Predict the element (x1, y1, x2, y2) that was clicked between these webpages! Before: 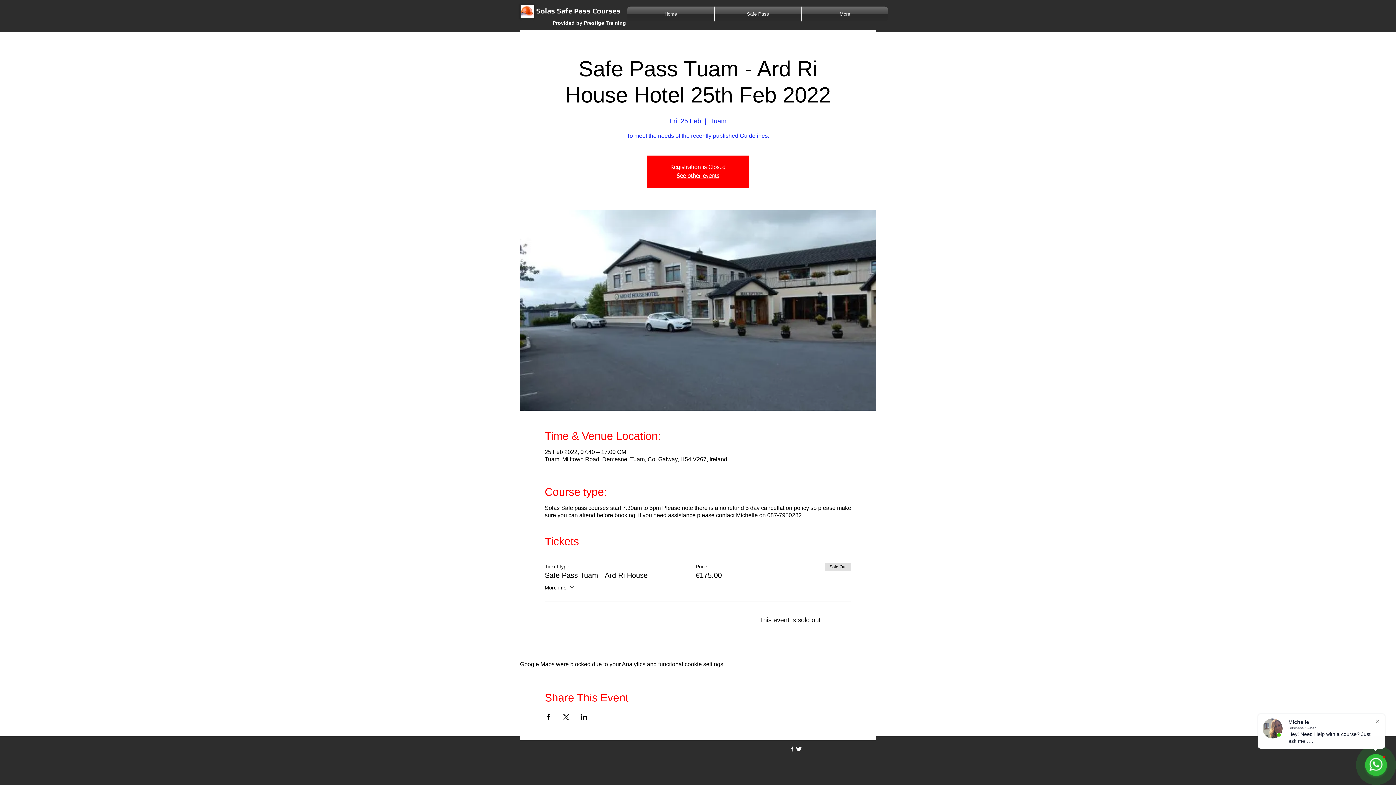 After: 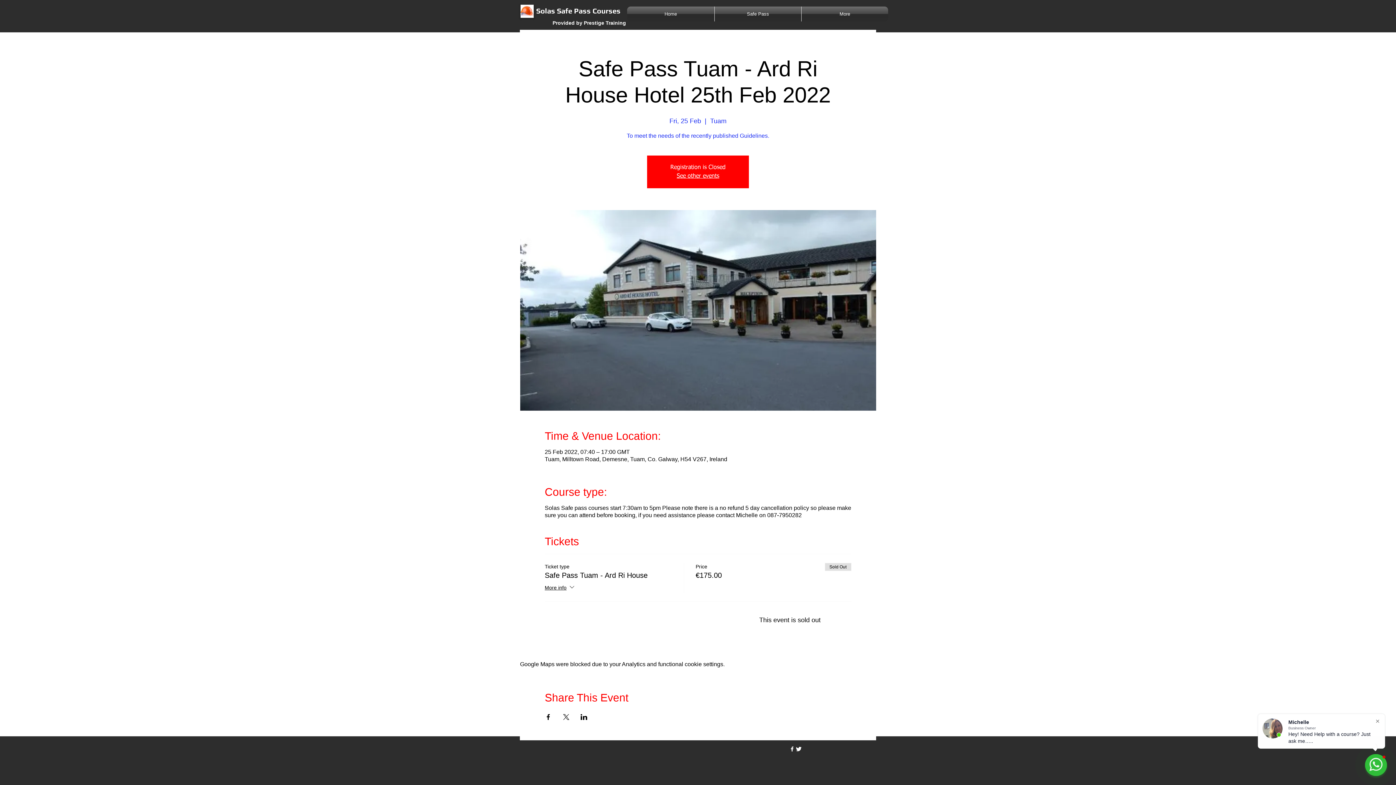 Action: label: Share event on Facebook bbox: (544, 714, 551, 720)